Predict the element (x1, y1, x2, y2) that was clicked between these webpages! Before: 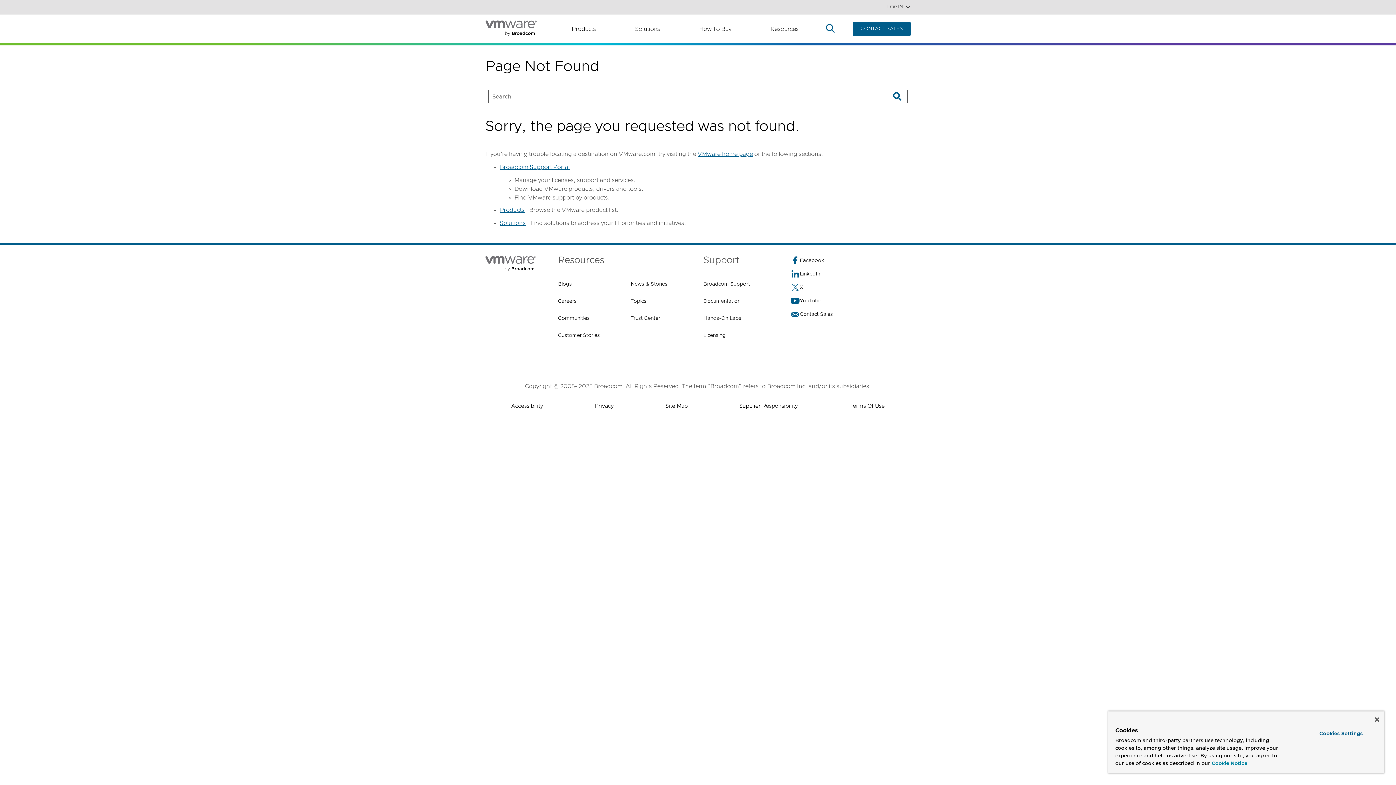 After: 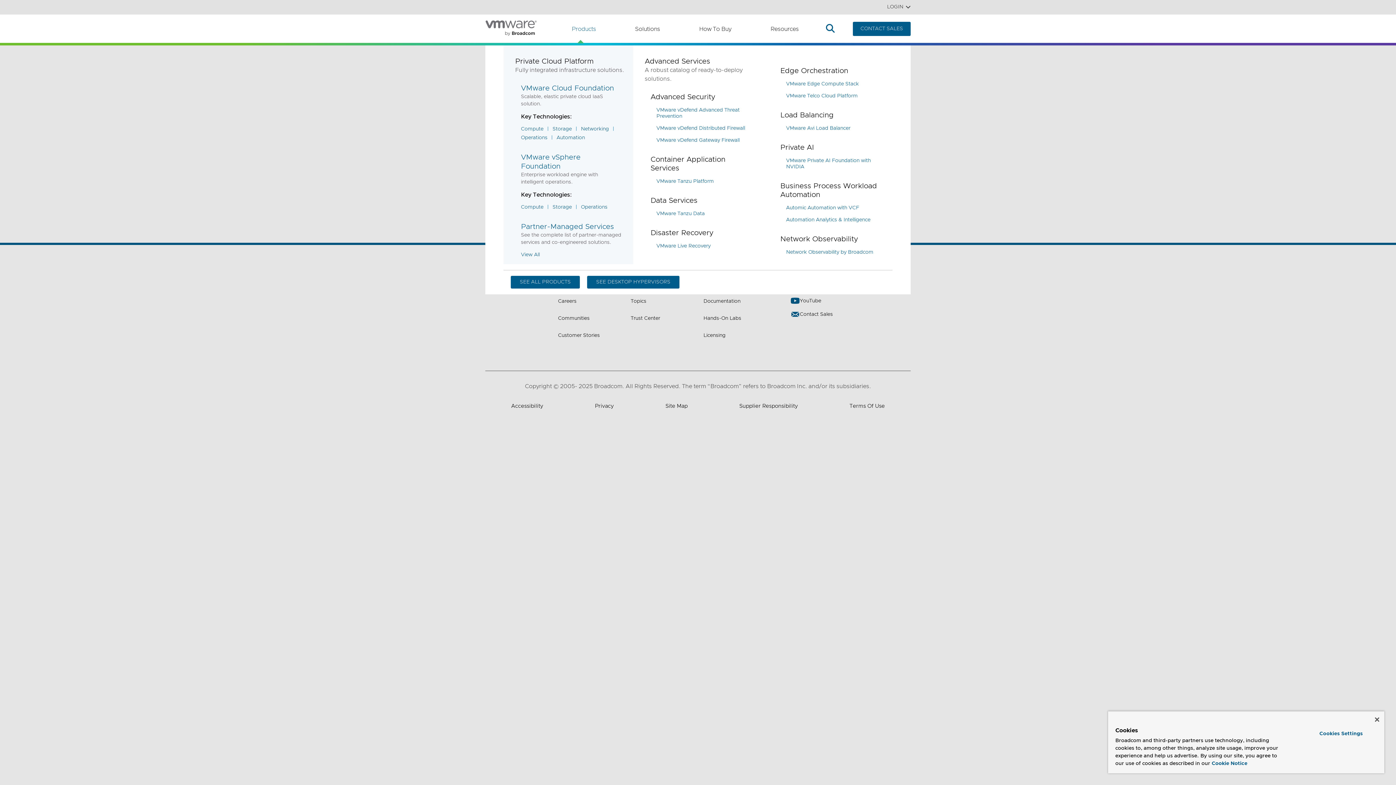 Action: bbox: (572, 24, 595, 33) label: Products